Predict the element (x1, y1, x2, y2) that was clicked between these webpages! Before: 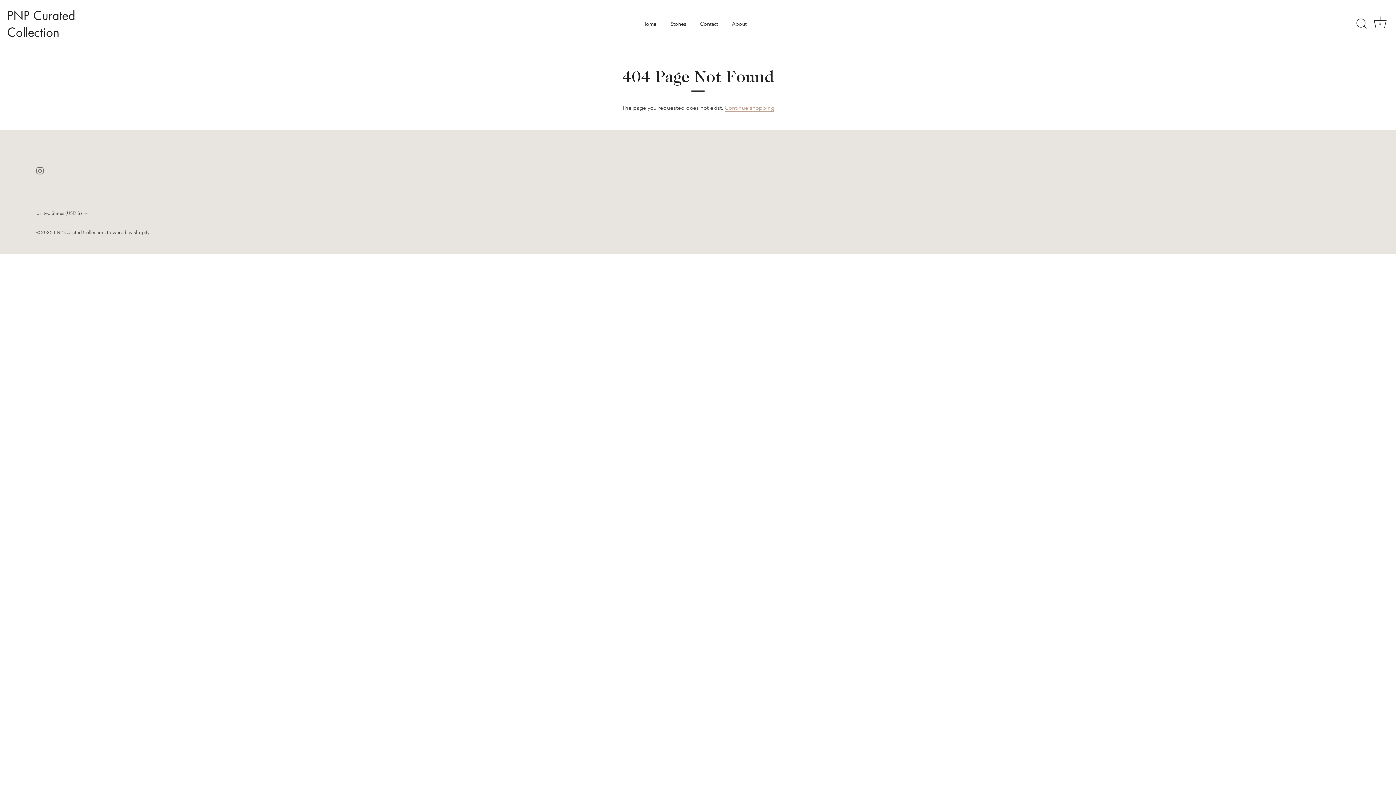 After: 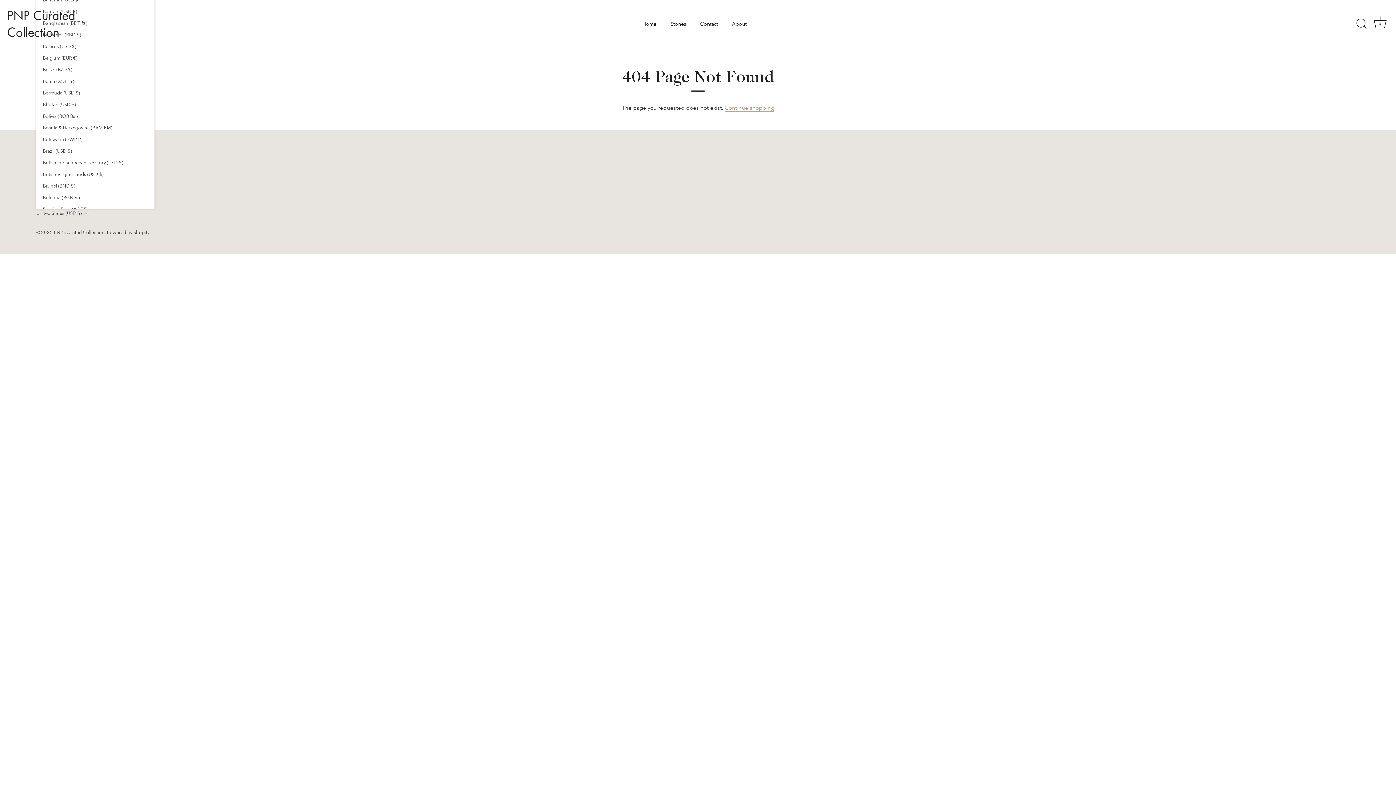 Action: bbox: (36, 211, 98, 216) label: United States (USD $)